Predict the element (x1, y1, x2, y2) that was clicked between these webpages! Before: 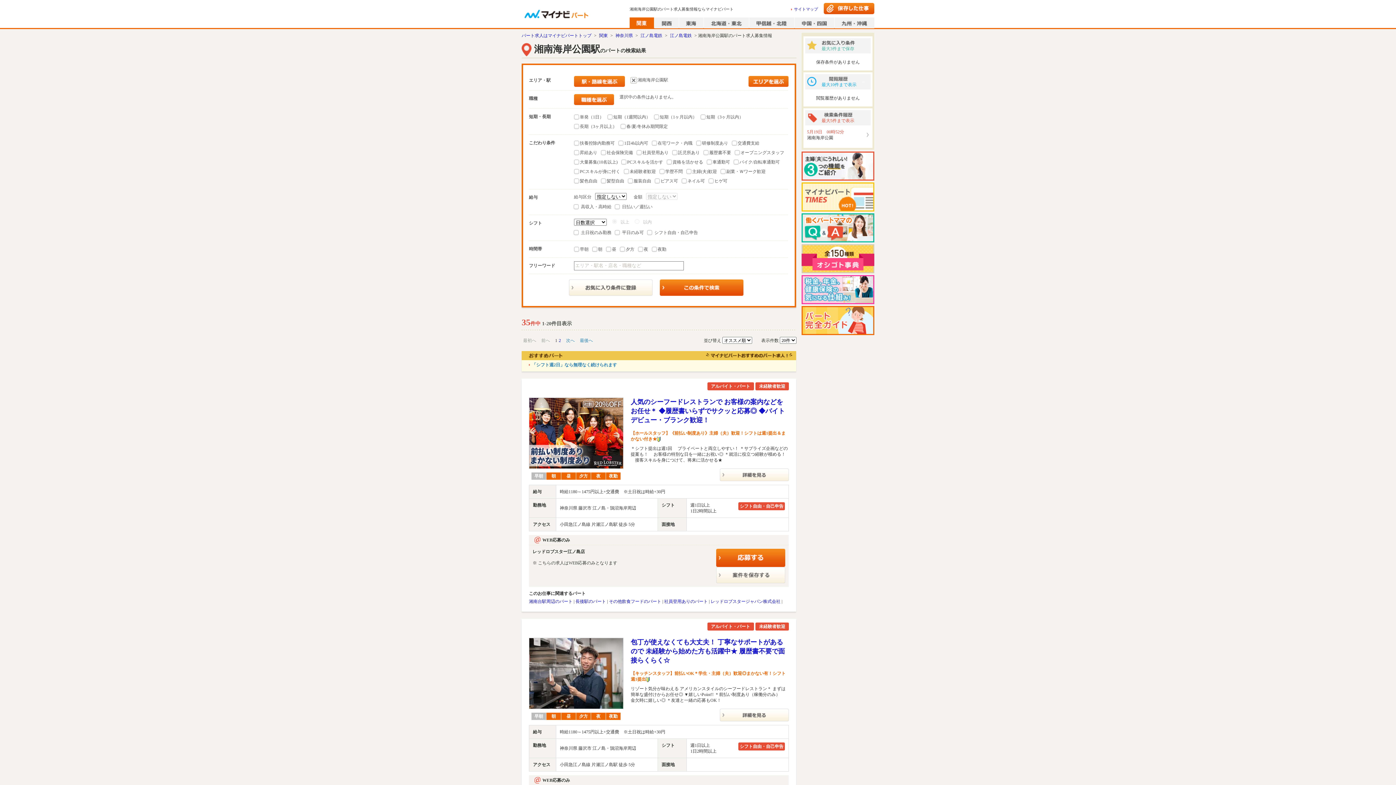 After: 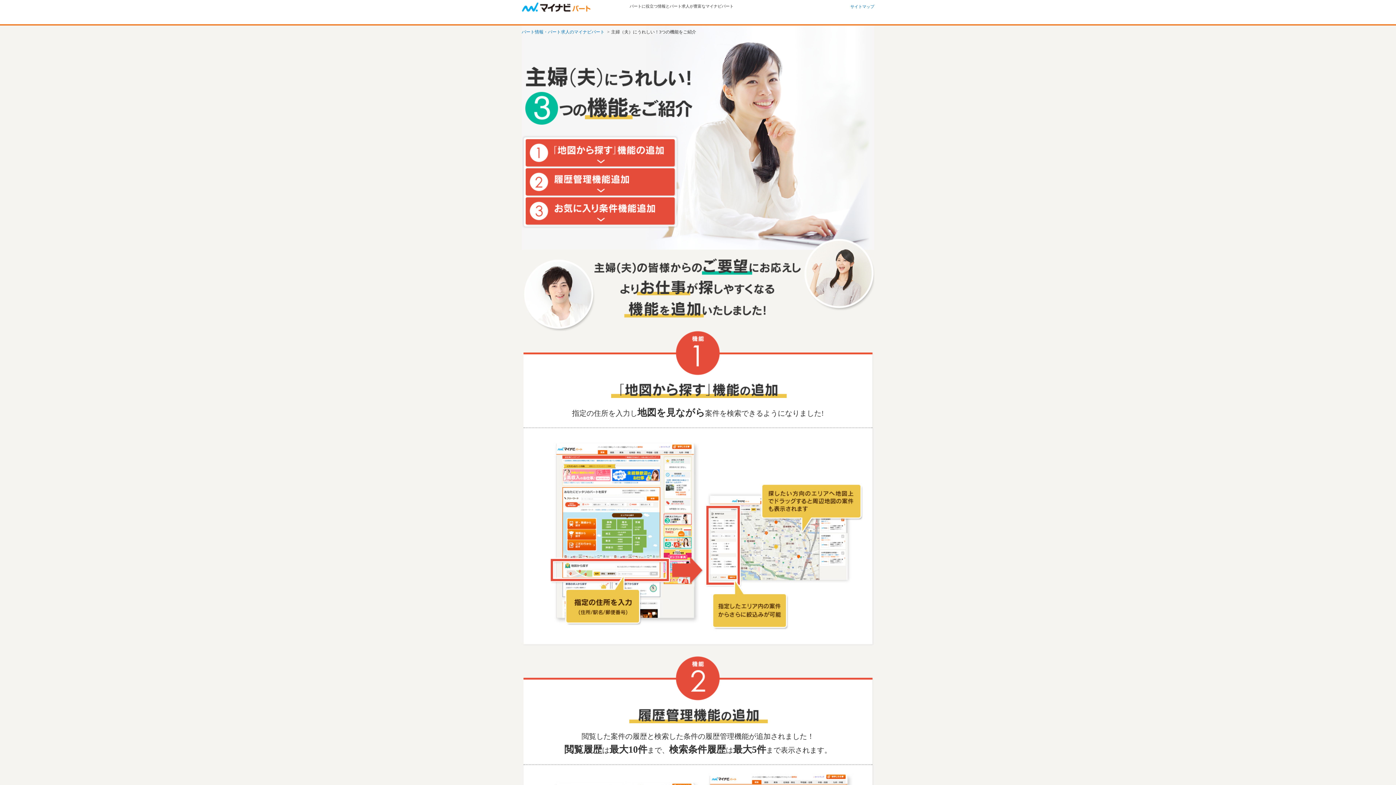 Action: bbox: (801, 175, 874, 180)